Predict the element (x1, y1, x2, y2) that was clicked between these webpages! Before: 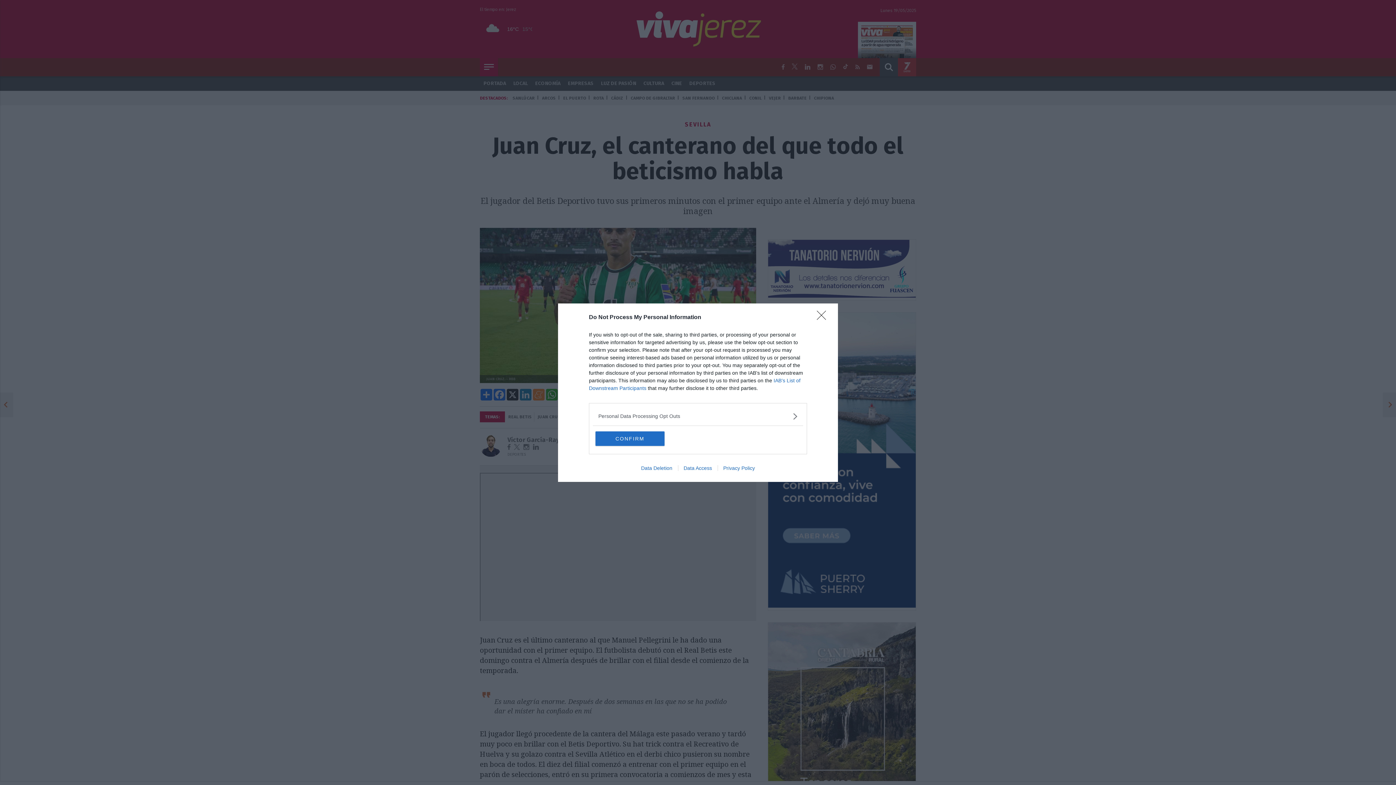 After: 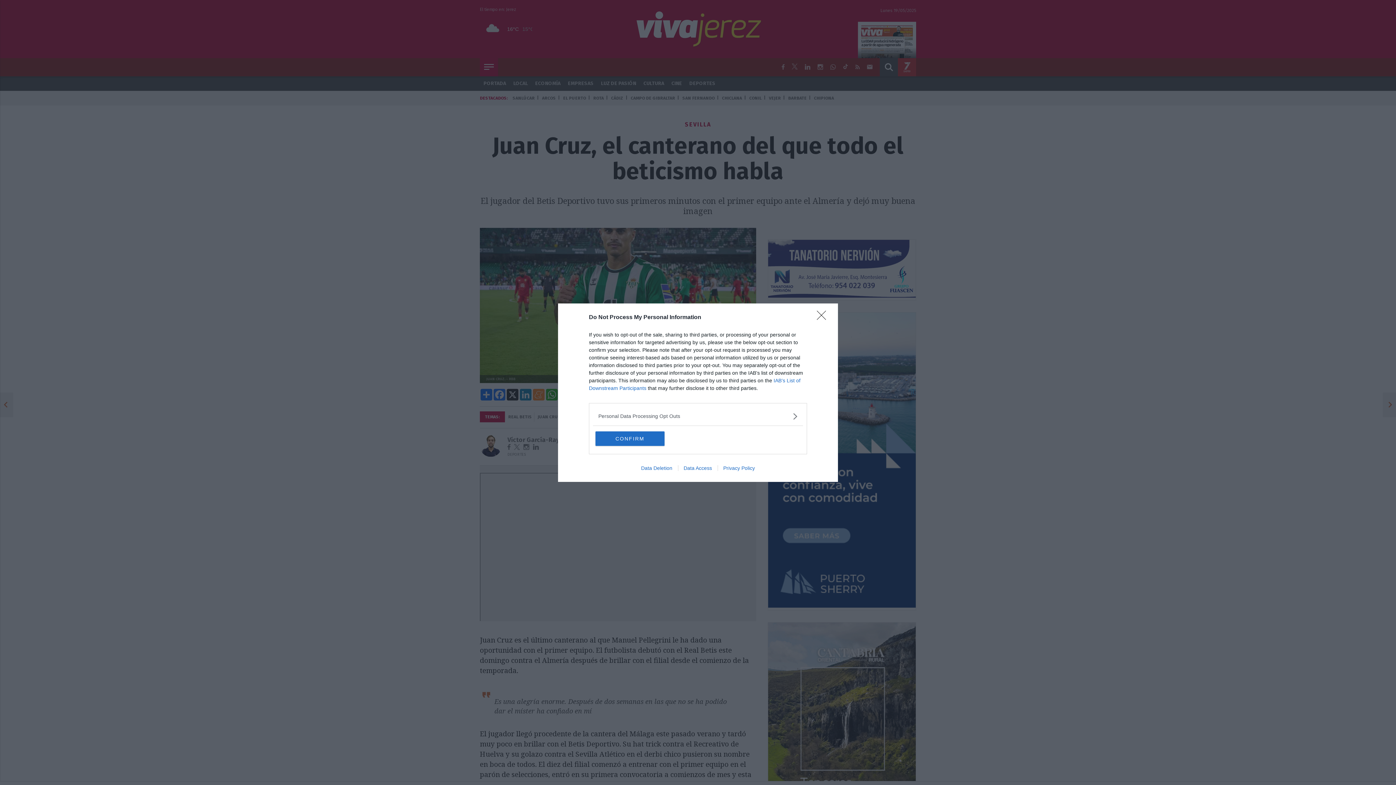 Action: bbox: (678, 465, 717, 471) label: Data Access